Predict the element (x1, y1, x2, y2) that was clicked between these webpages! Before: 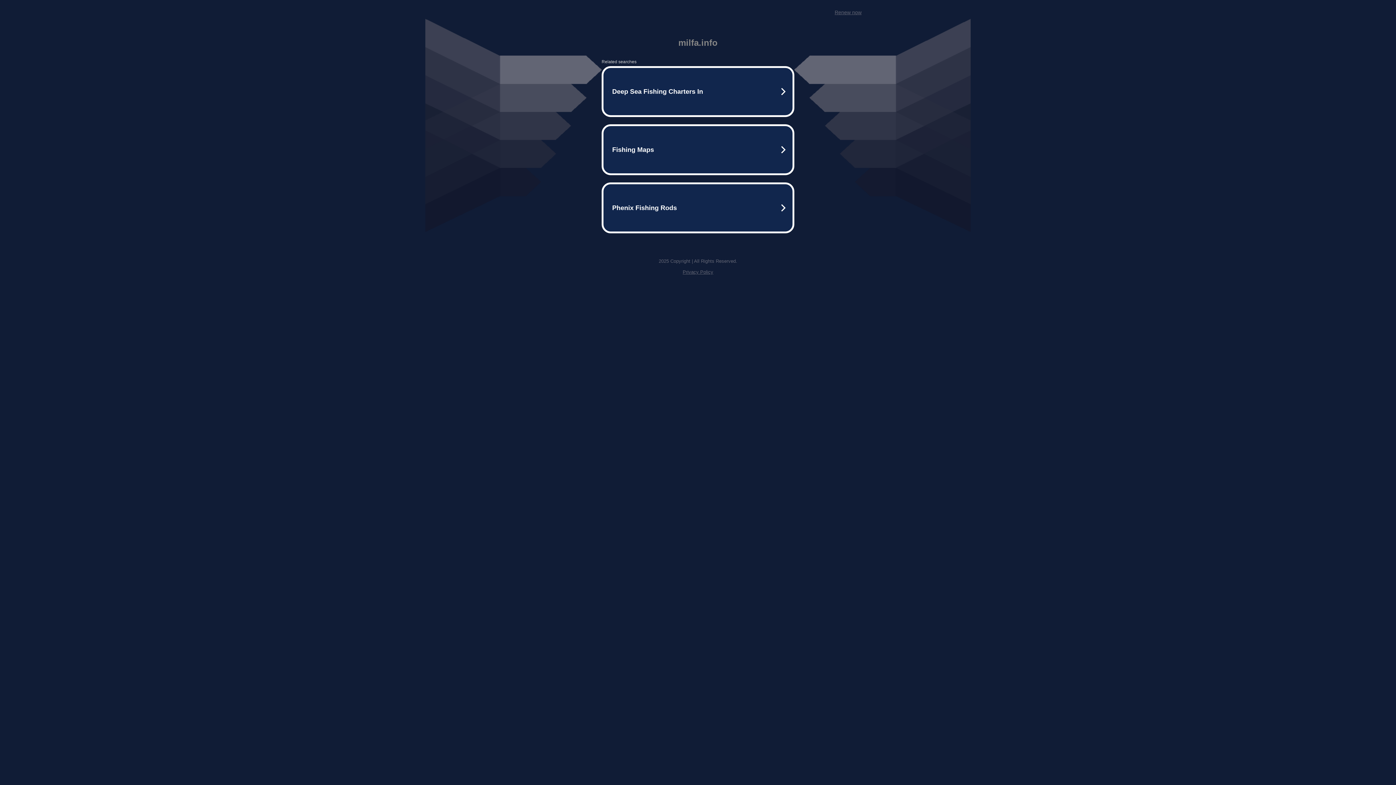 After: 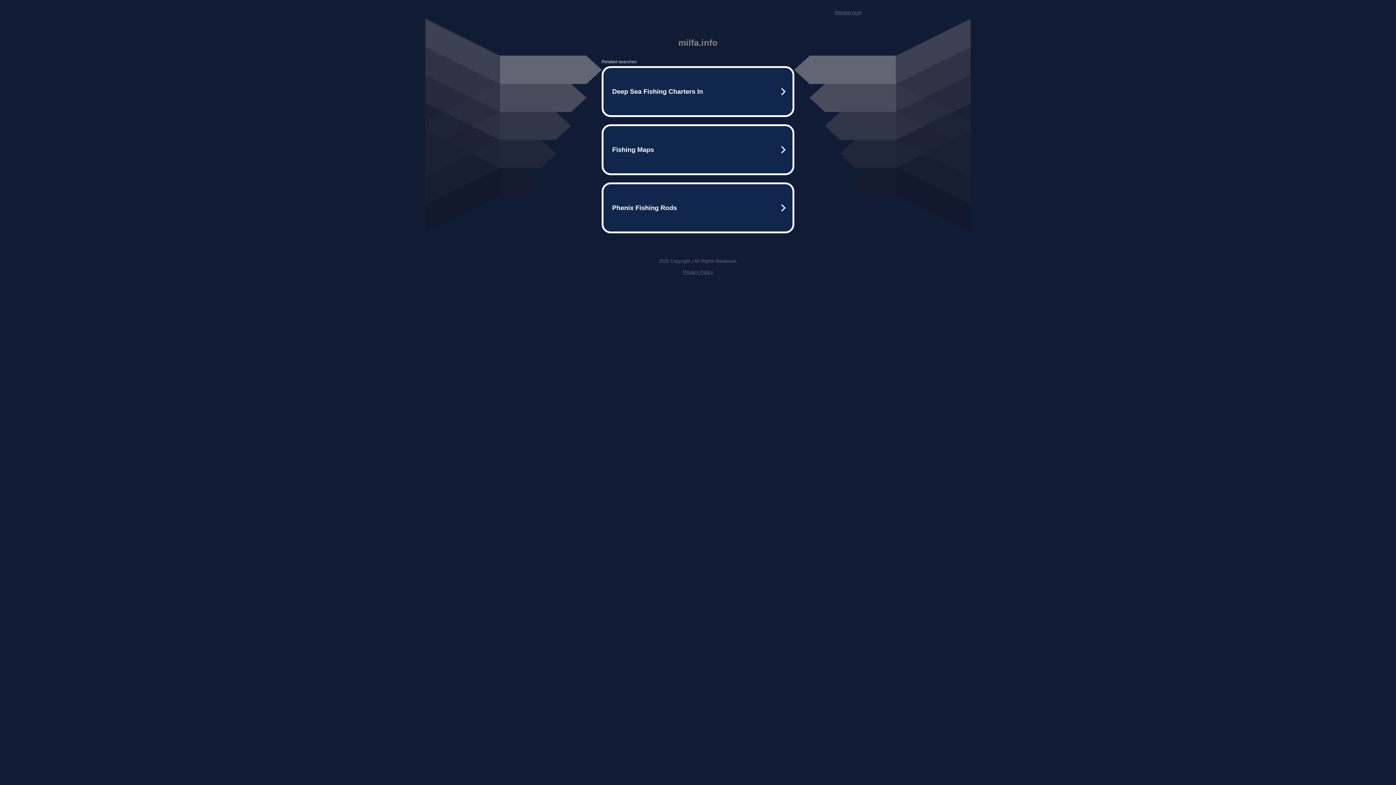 Action: bbox: (834, 9, 861, 15) label: Renew now